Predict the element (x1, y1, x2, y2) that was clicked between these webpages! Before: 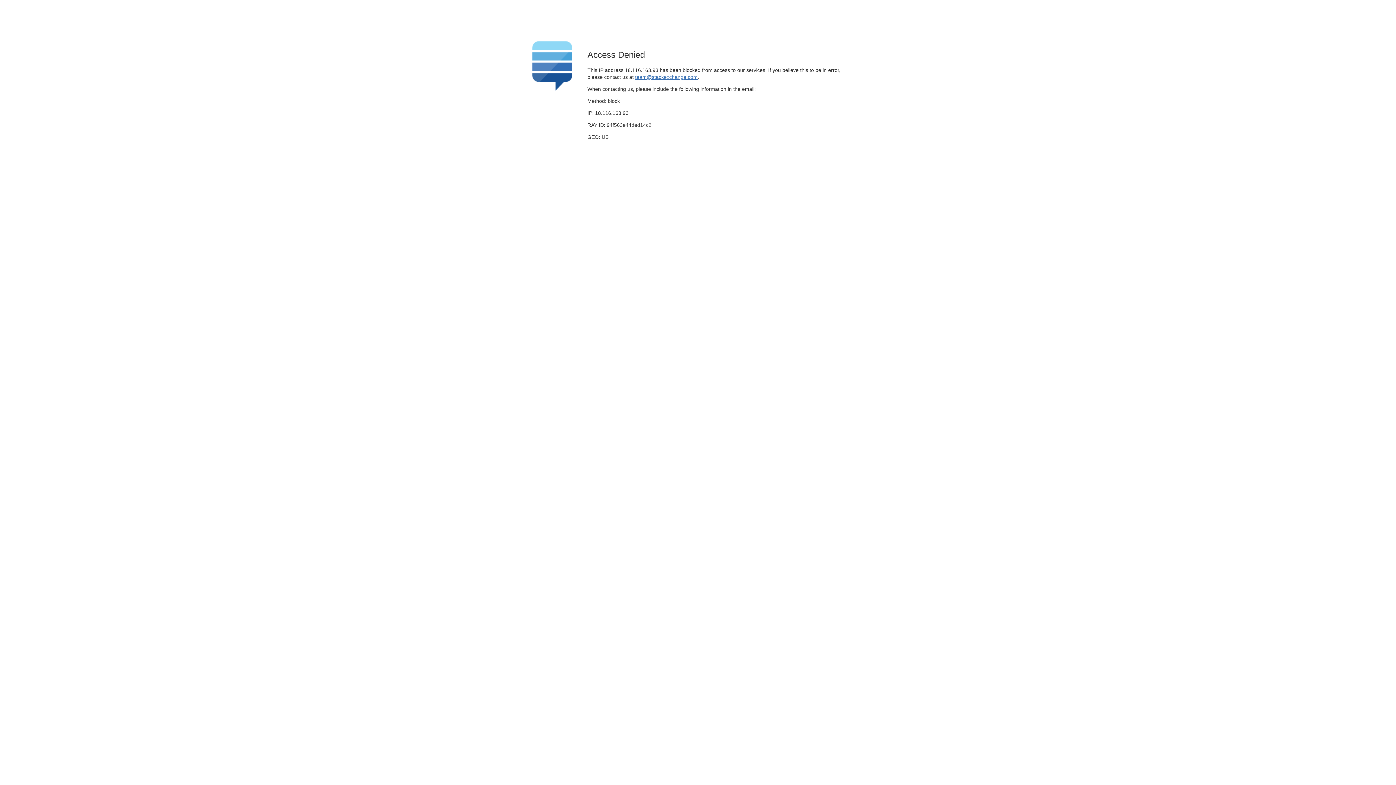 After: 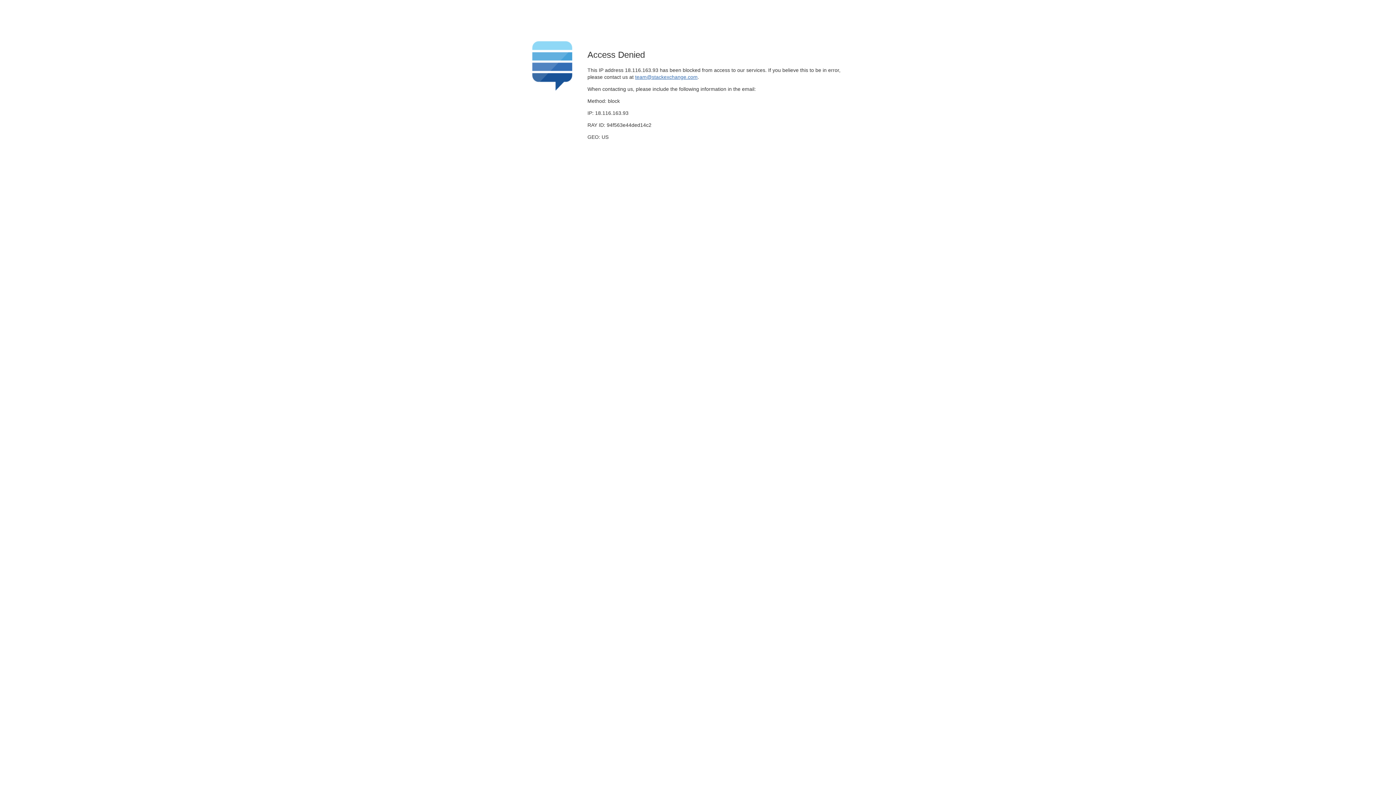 Action: bbox: (635, 74, 697, 79) label: team@stackexchange.com